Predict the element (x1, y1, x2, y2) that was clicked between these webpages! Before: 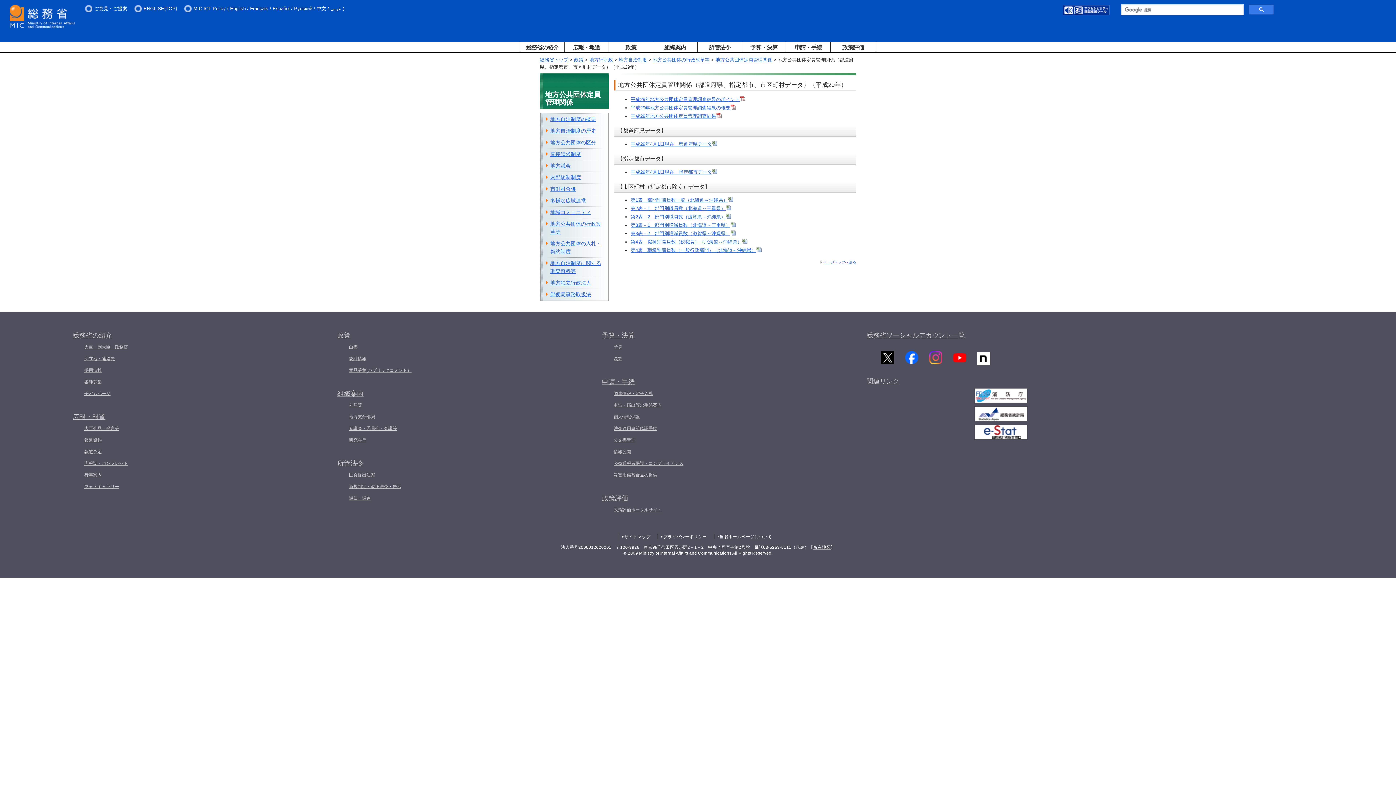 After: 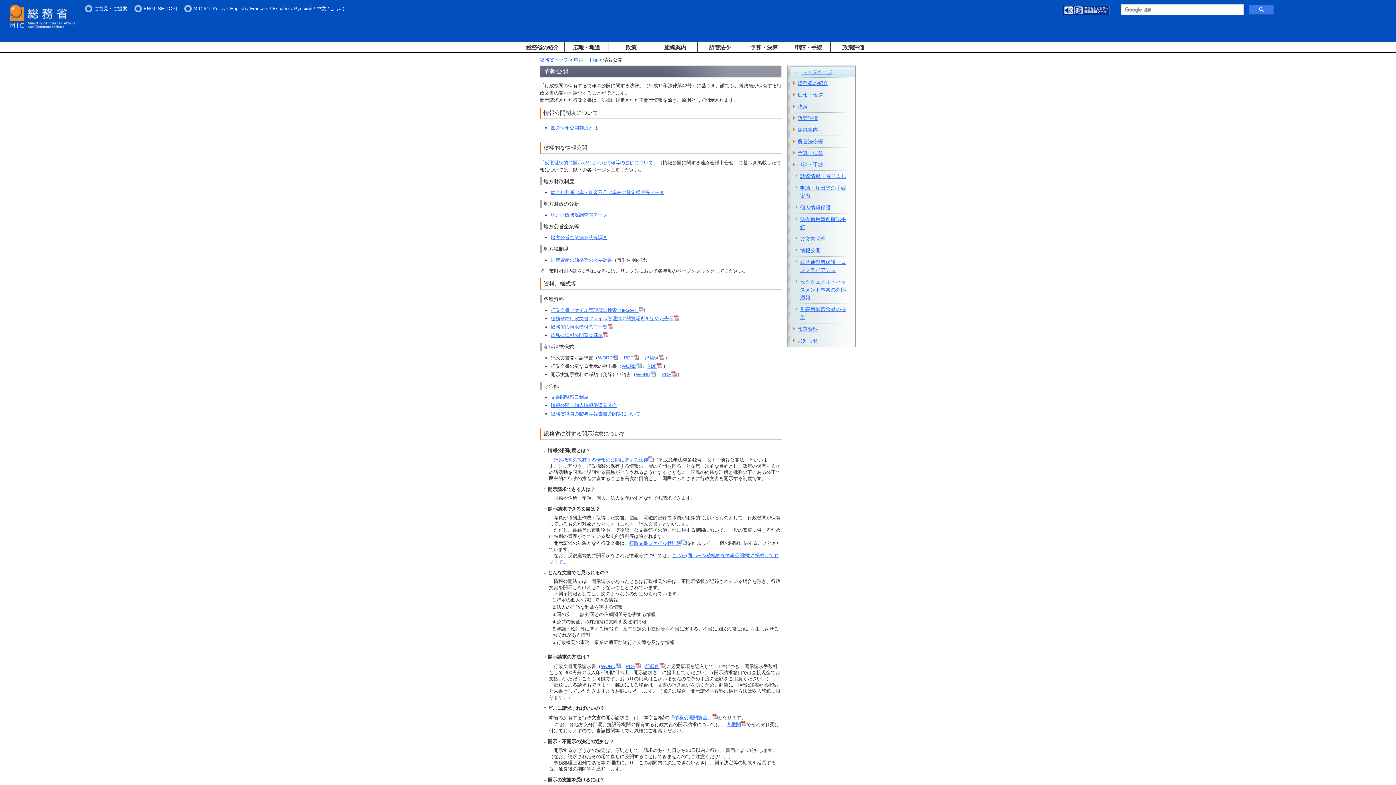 Action: label: 情報公開 bbox: (613, 447, 866, 456)